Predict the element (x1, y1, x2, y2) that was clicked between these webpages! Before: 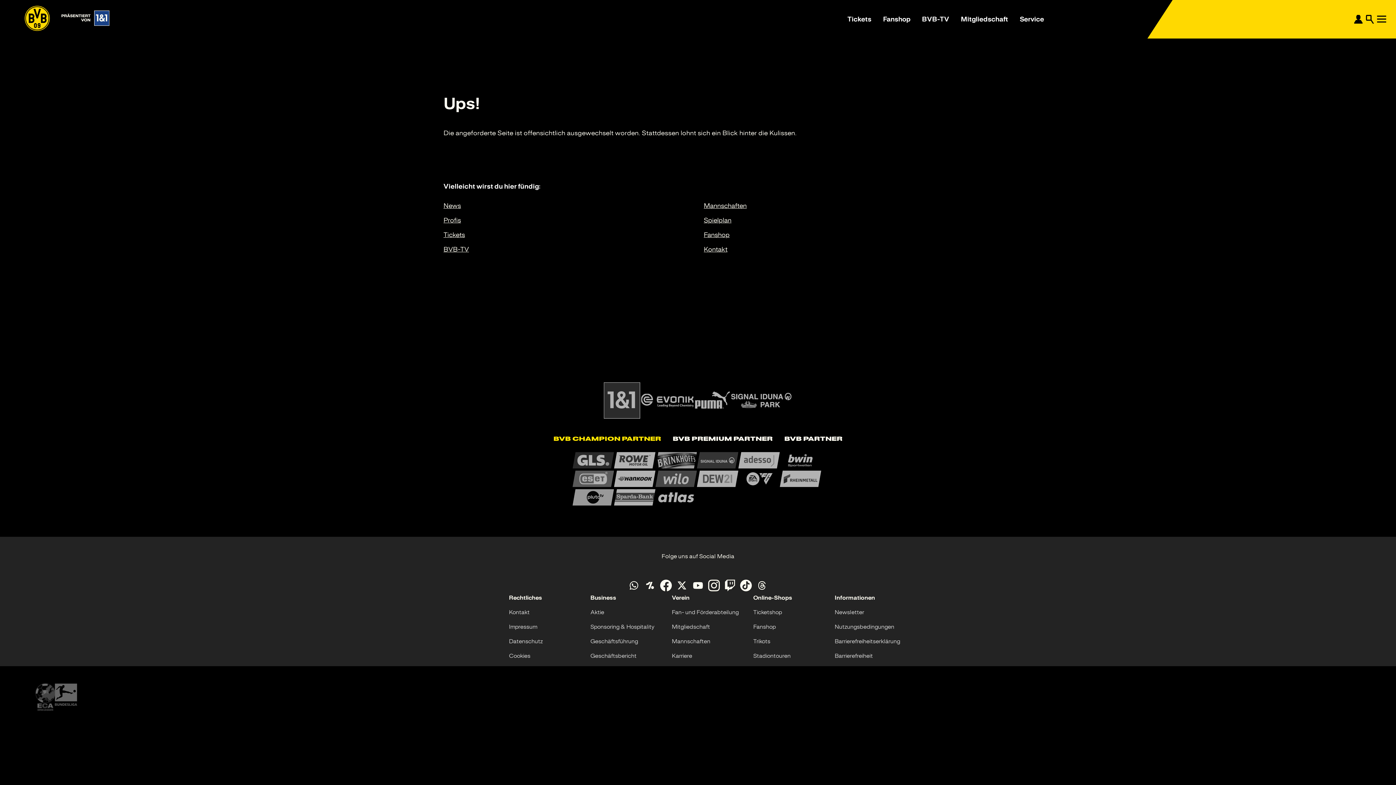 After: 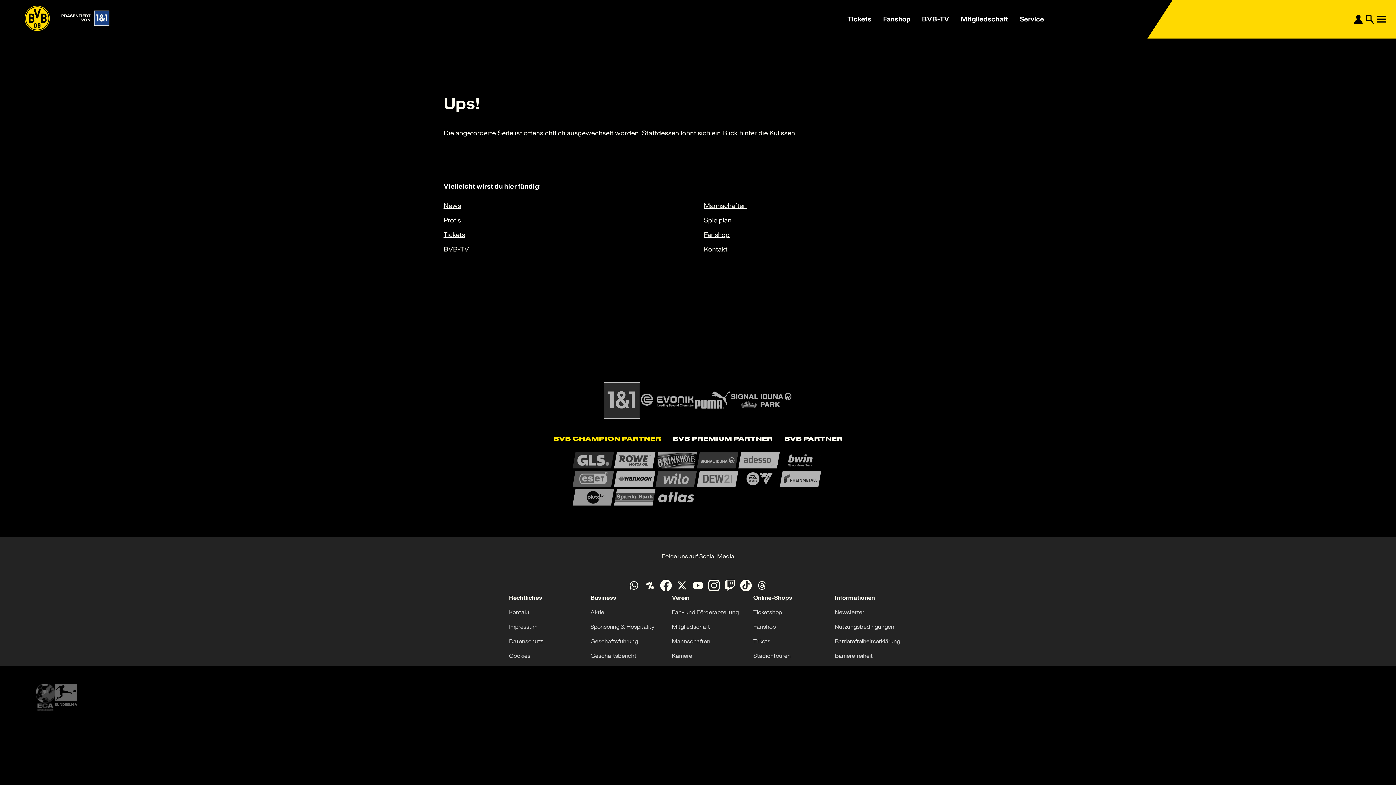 Action: bbox: (35, 705, 54, 713)